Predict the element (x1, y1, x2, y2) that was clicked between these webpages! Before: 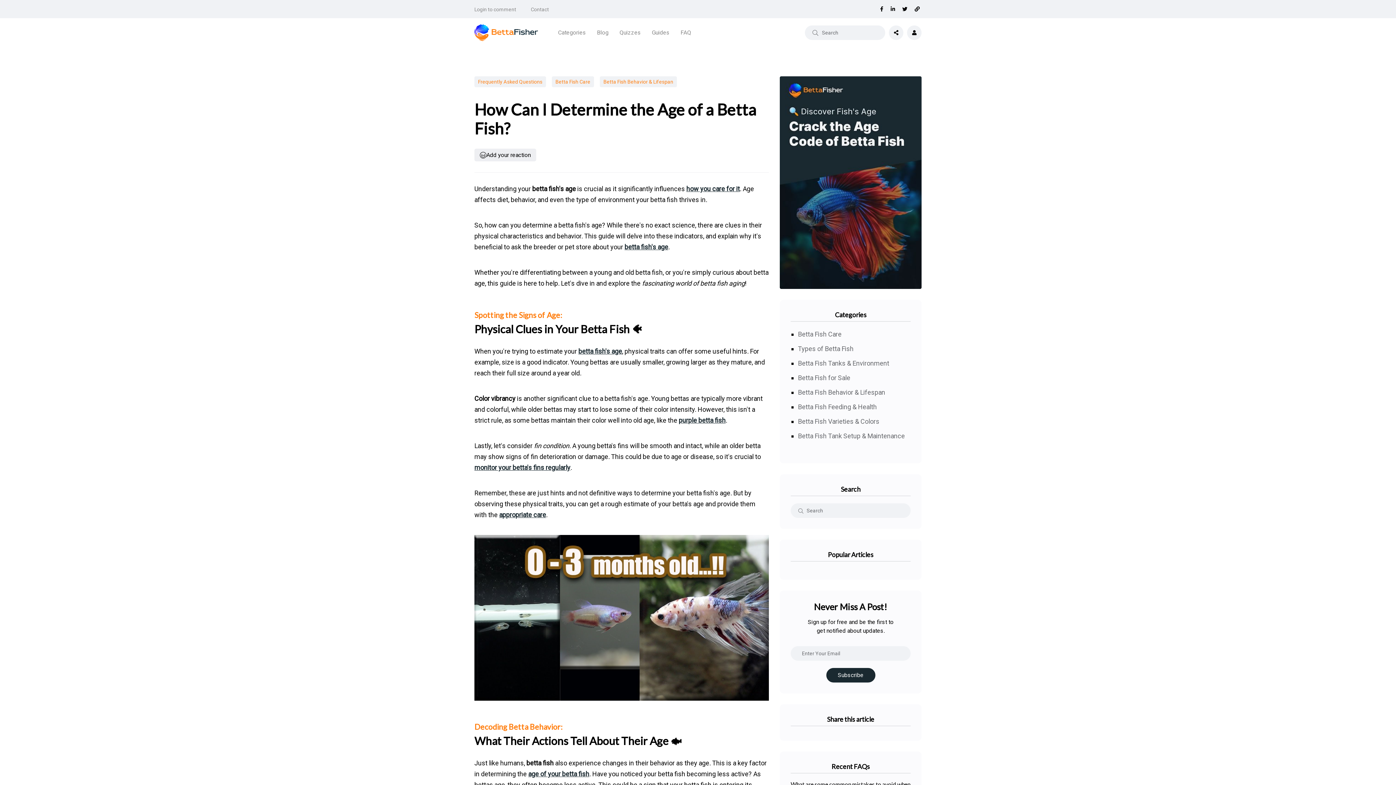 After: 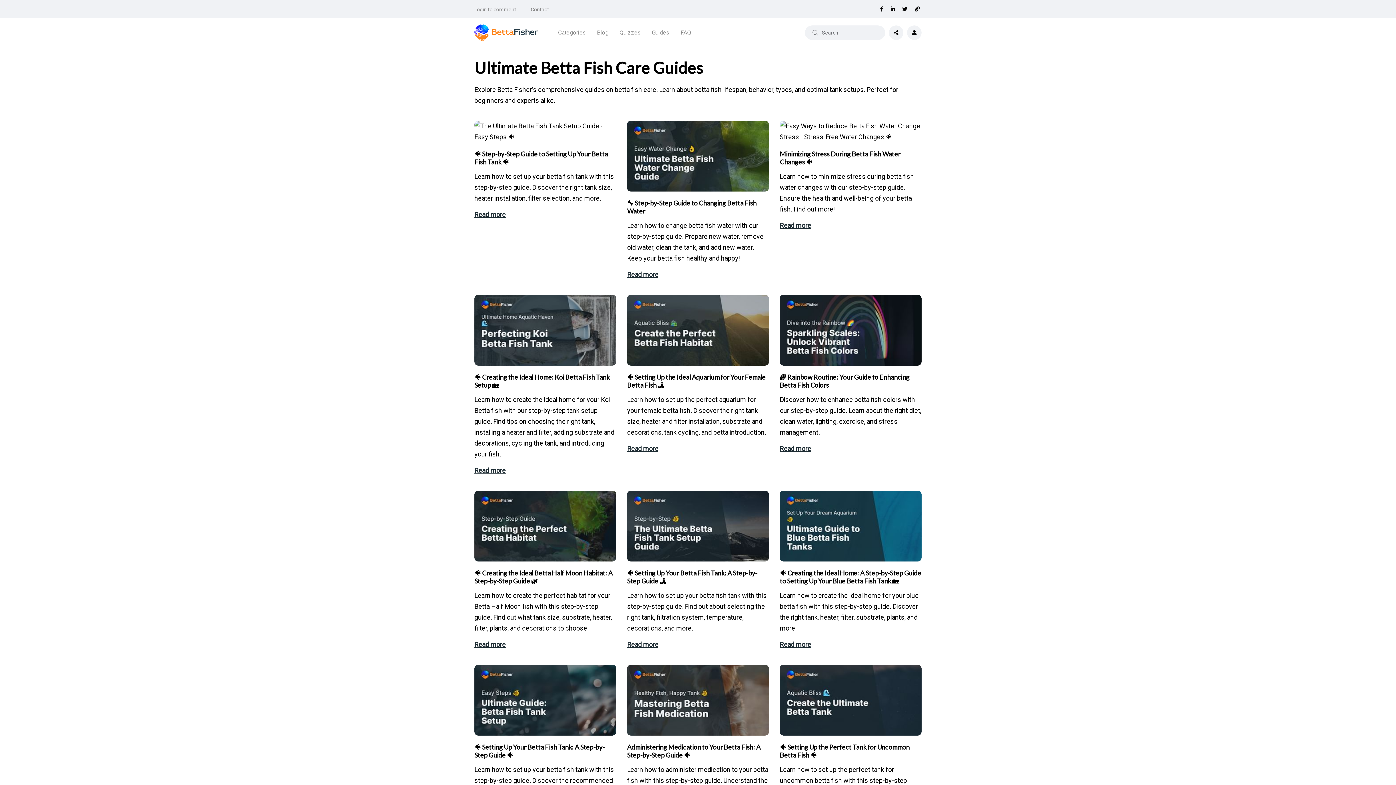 Action: bbox: (652, 18, 669, 47) label: Guides